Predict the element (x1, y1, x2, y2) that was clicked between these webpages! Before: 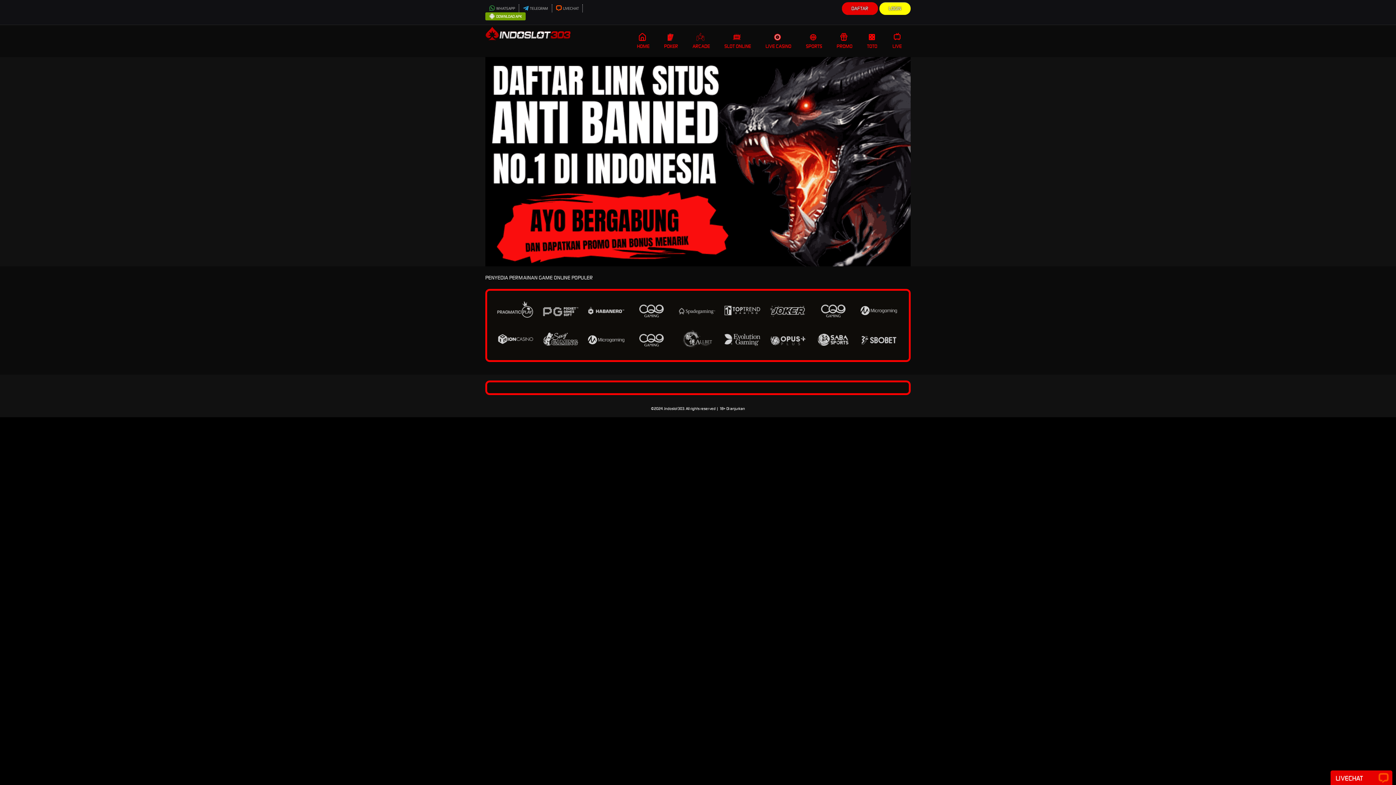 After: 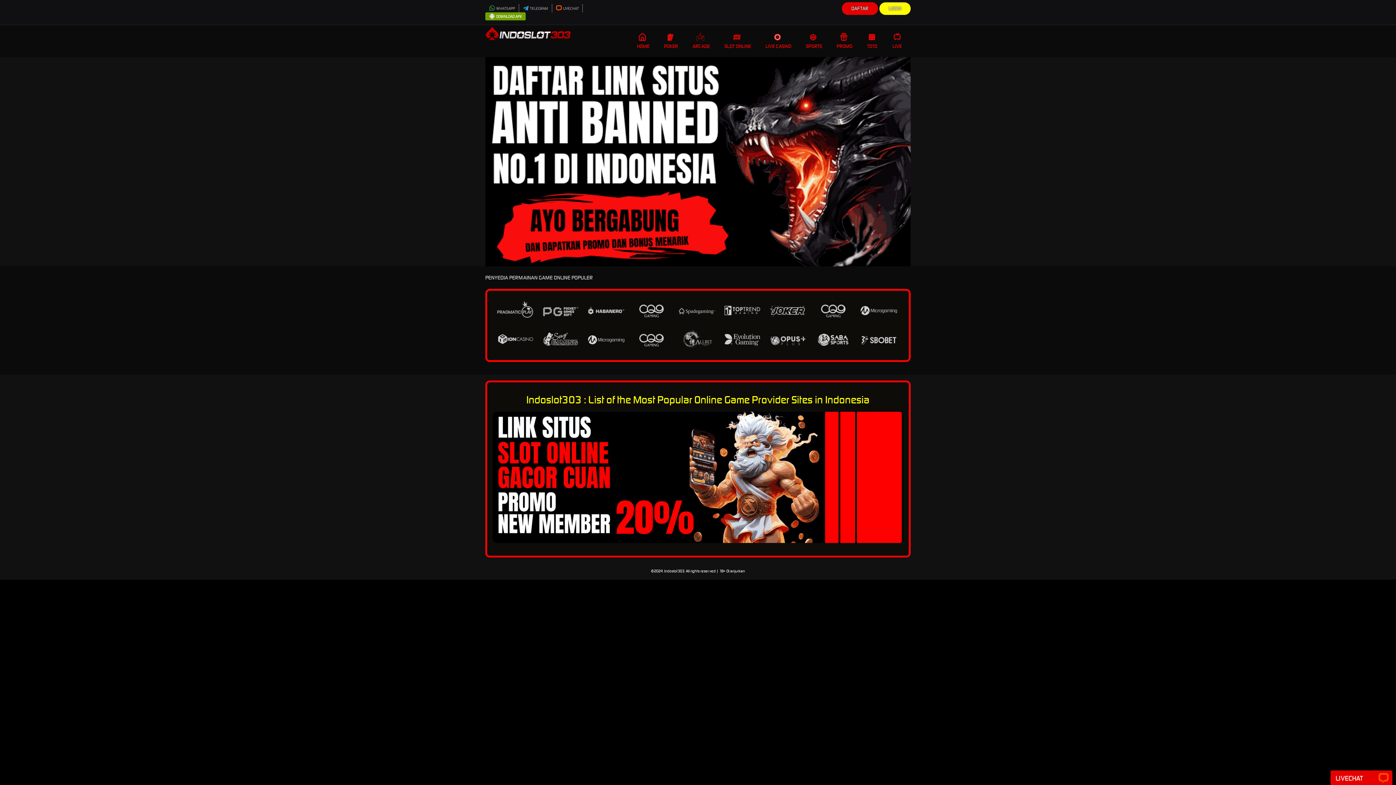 Action: label: Indoslot303 bbox: (664, 406, 684, 412)